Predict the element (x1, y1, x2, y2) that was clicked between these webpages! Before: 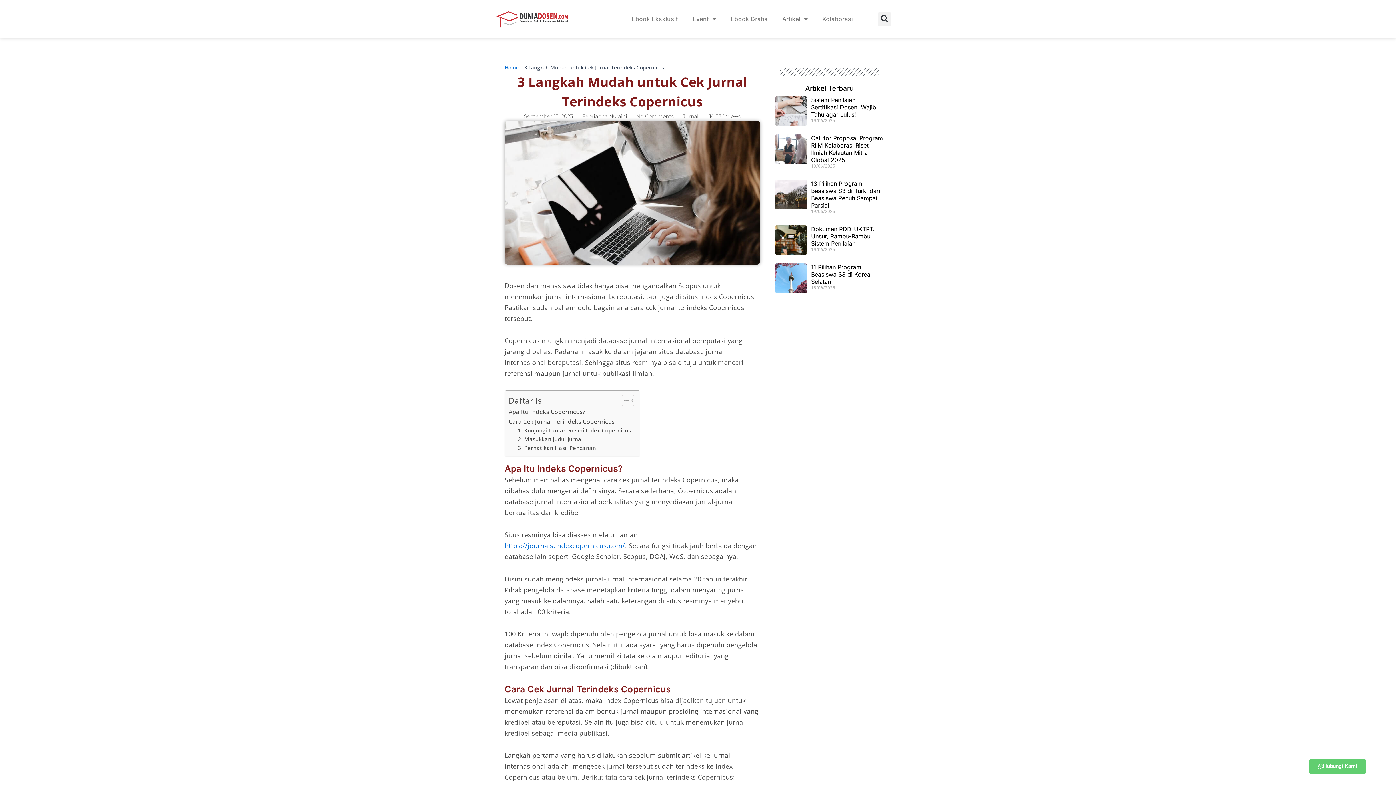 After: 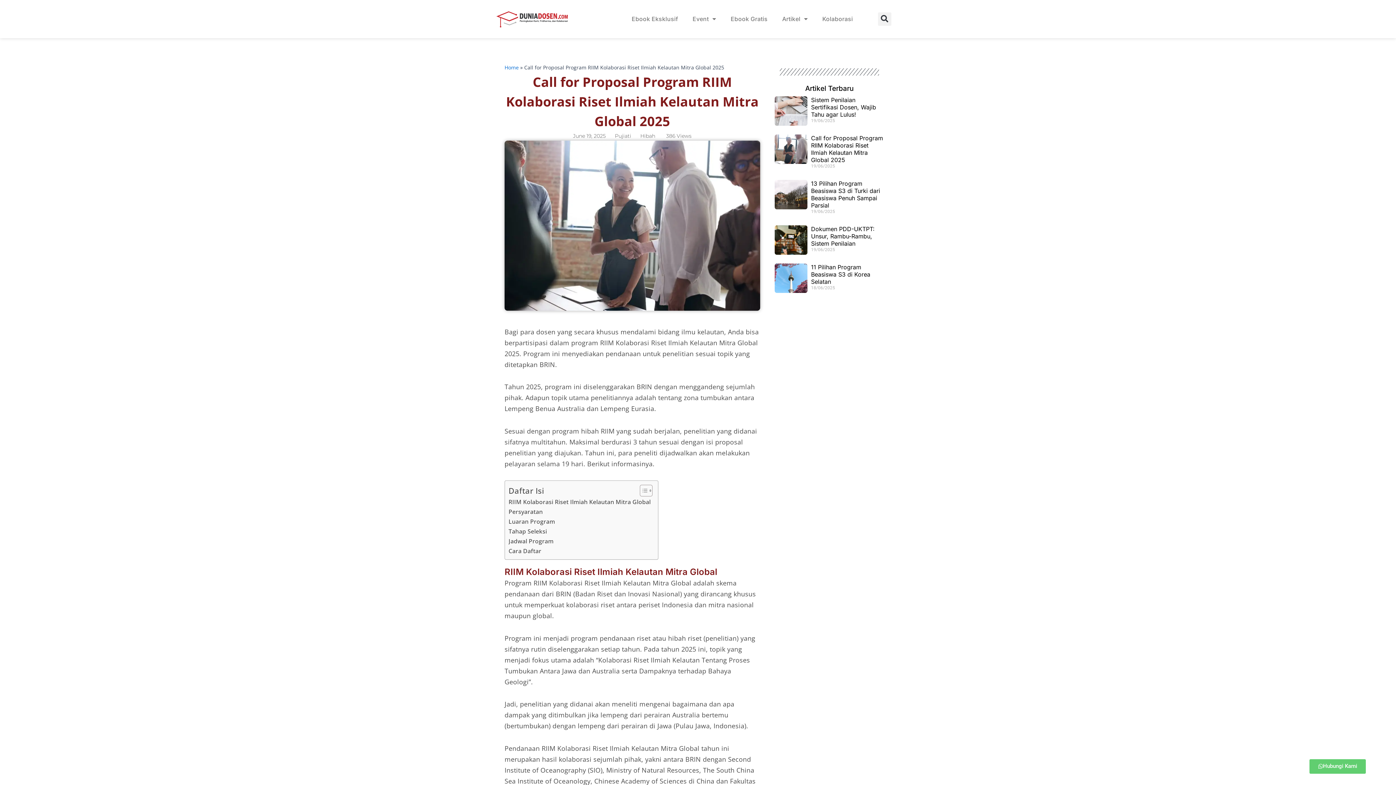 Action: bbox: (774, 134, 807, 173)